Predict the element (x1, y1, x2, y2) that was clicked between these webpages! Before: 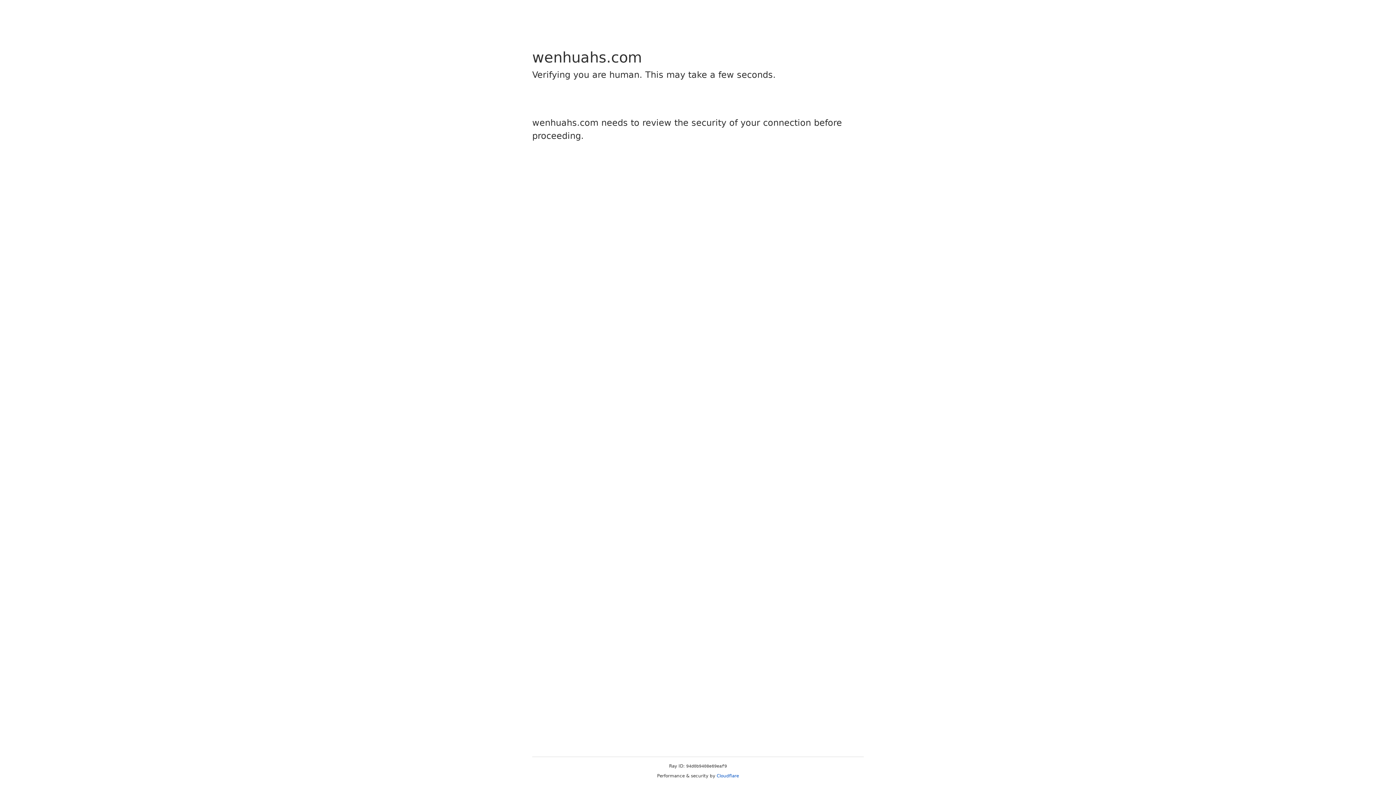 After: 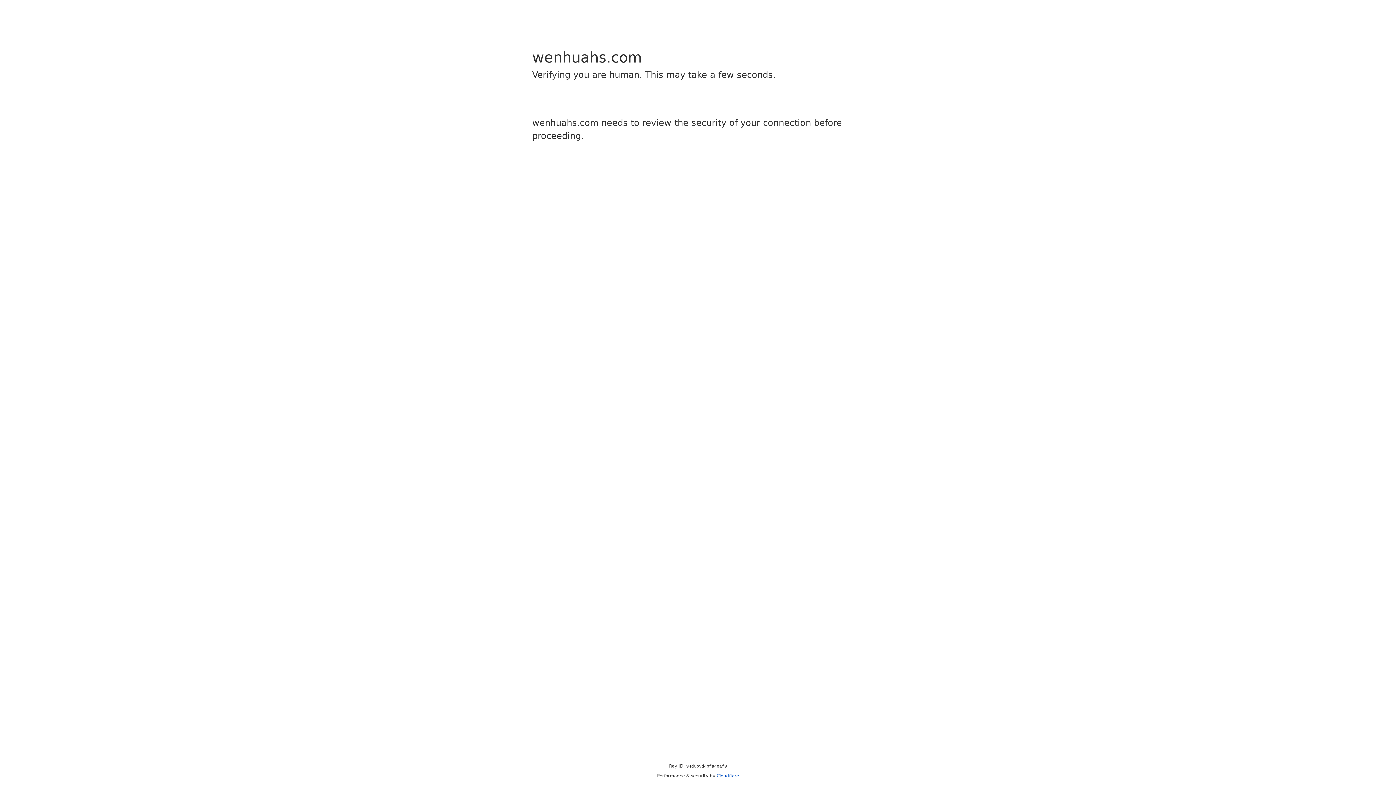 Action: label: Cloudflare bbox: (716, 773, 739, 778)